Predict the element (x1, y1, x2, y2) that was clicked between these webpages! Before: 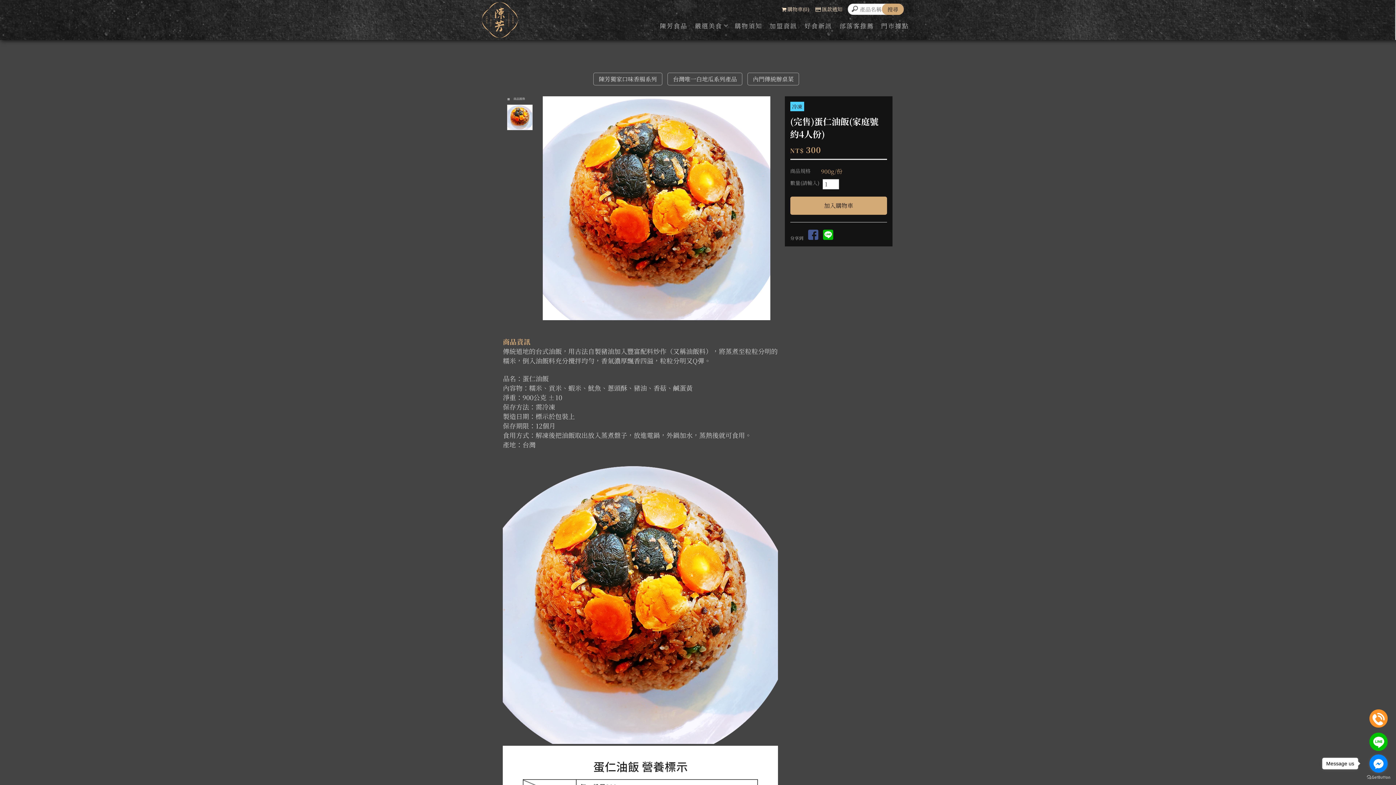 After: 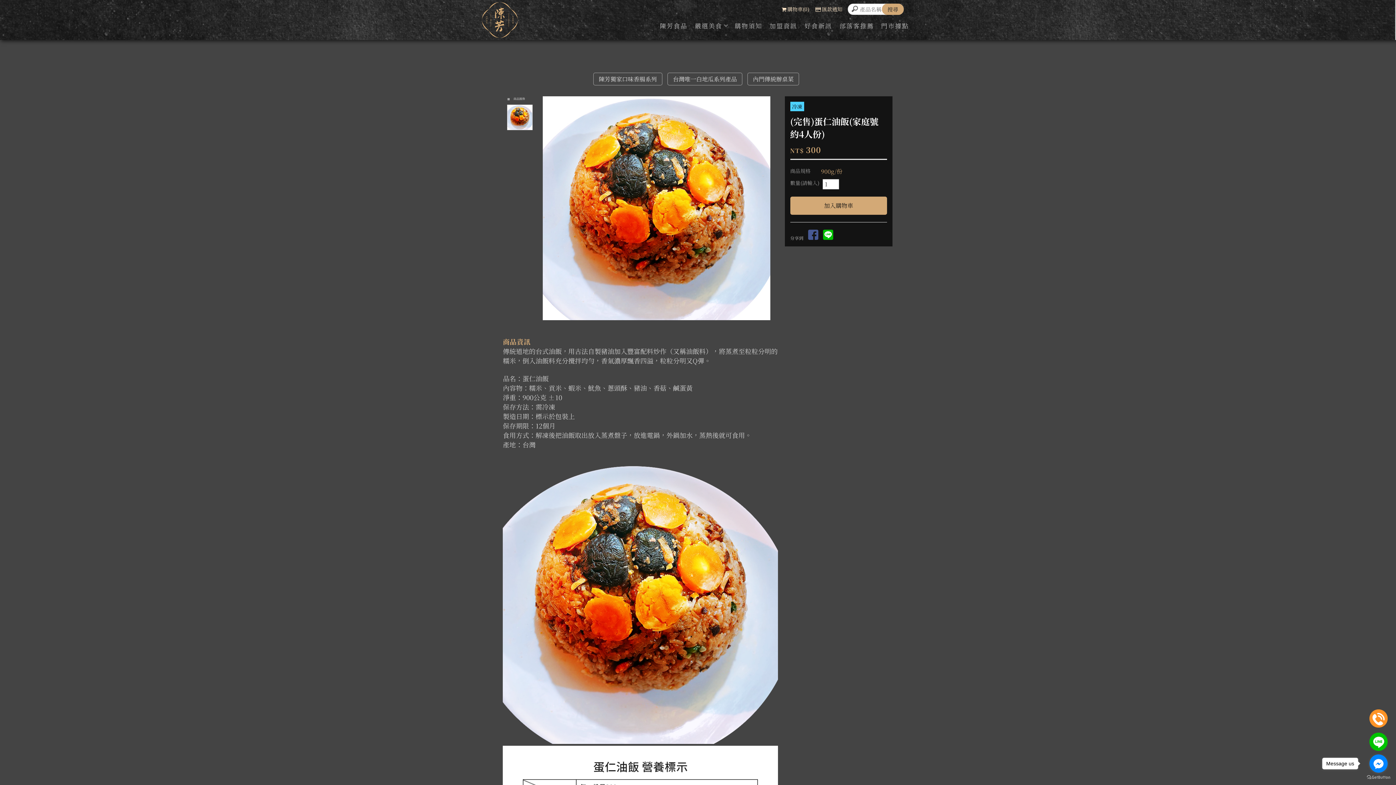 Action: label: Start bbox: (657, 324, 661, 328)